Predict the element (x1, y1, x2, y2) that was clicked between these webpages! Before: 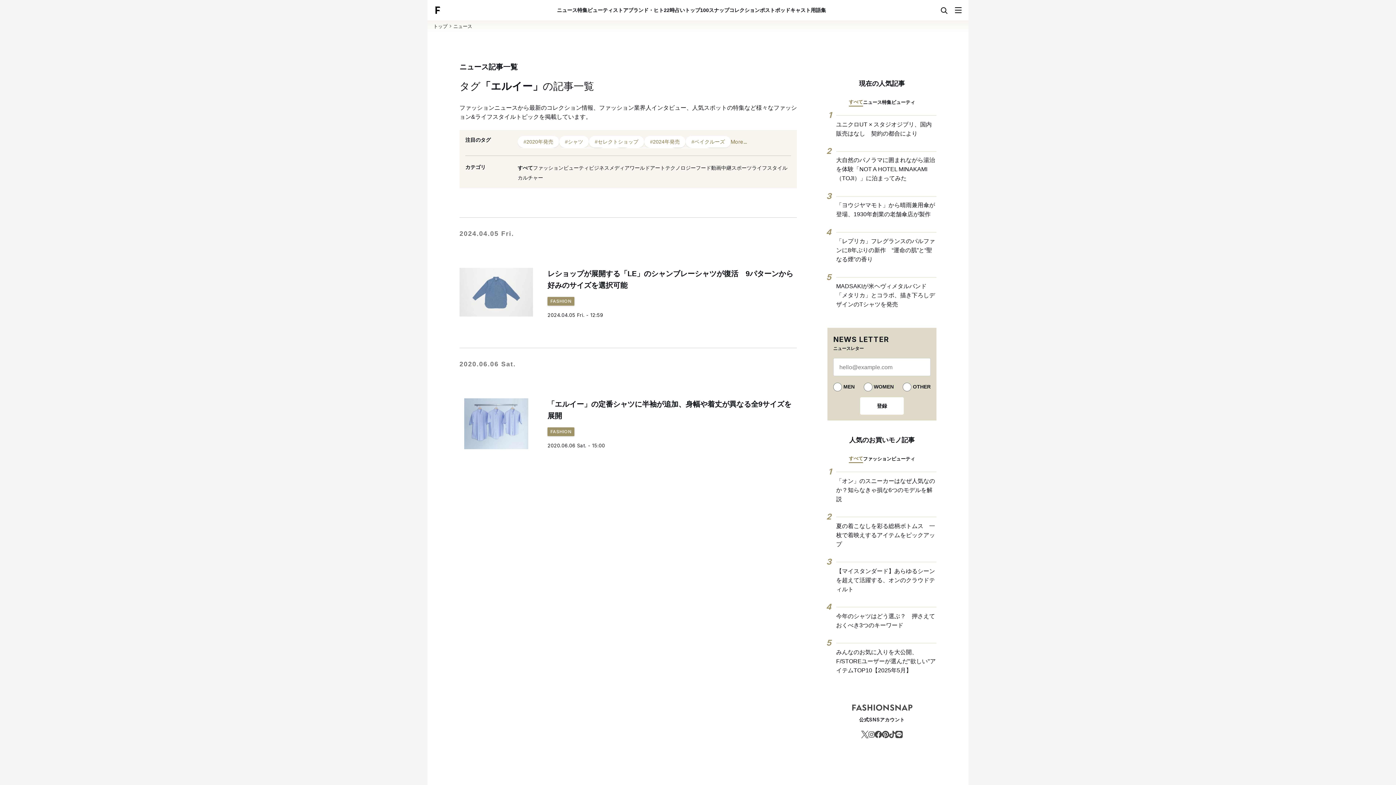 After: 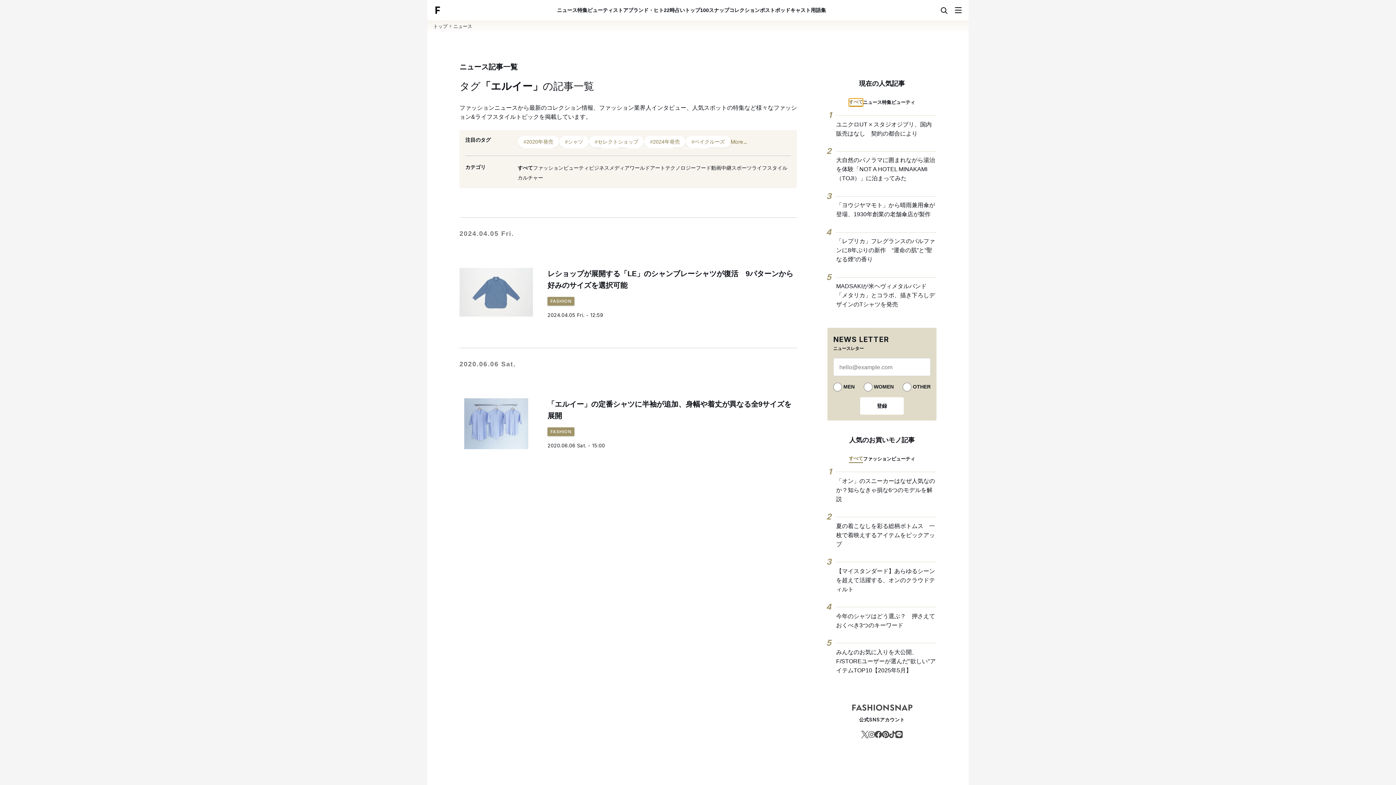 Action: bbox: (849, 98, 863, 106) label: すべて